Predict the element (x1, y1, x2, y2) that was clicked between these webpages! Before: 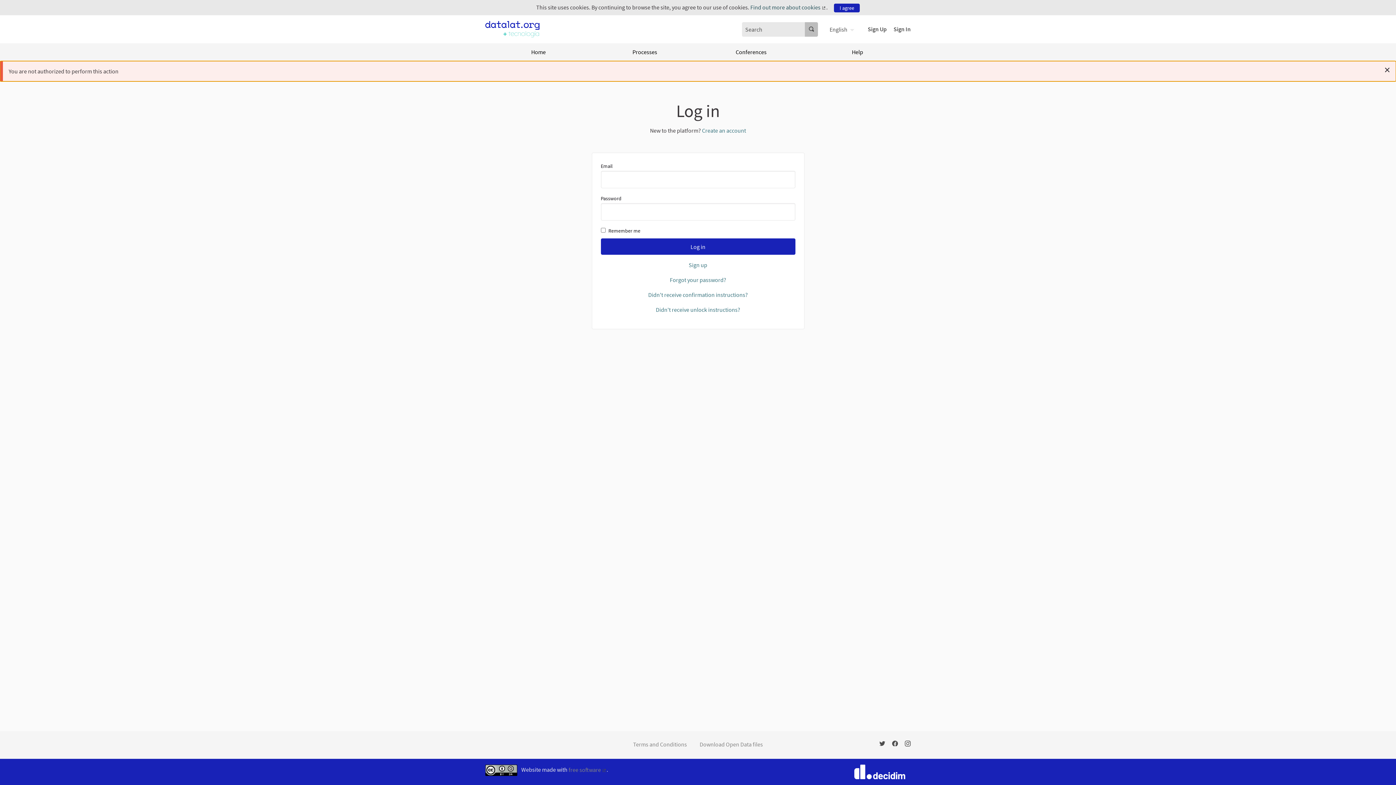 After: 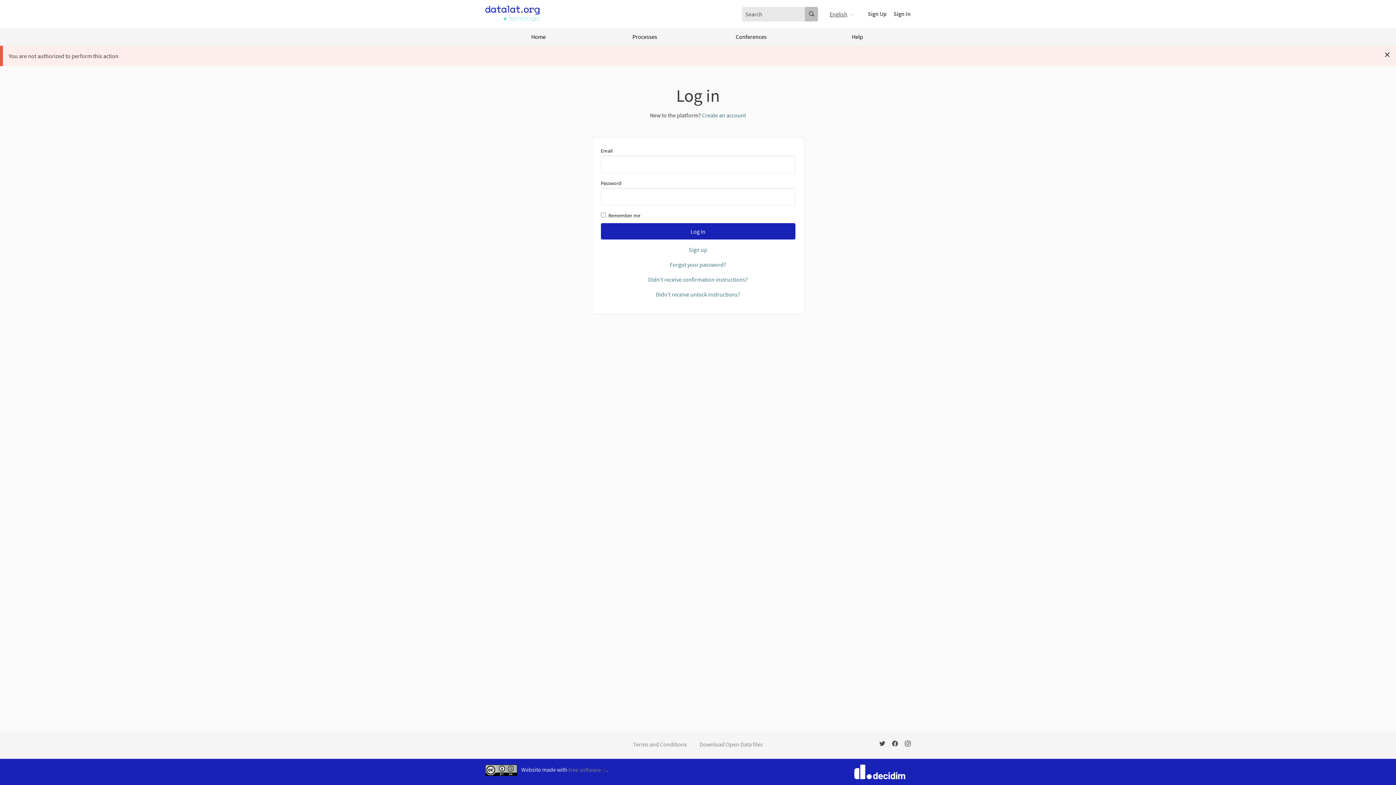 Action: bbox: (834, 3, 859, 12) label: I agree